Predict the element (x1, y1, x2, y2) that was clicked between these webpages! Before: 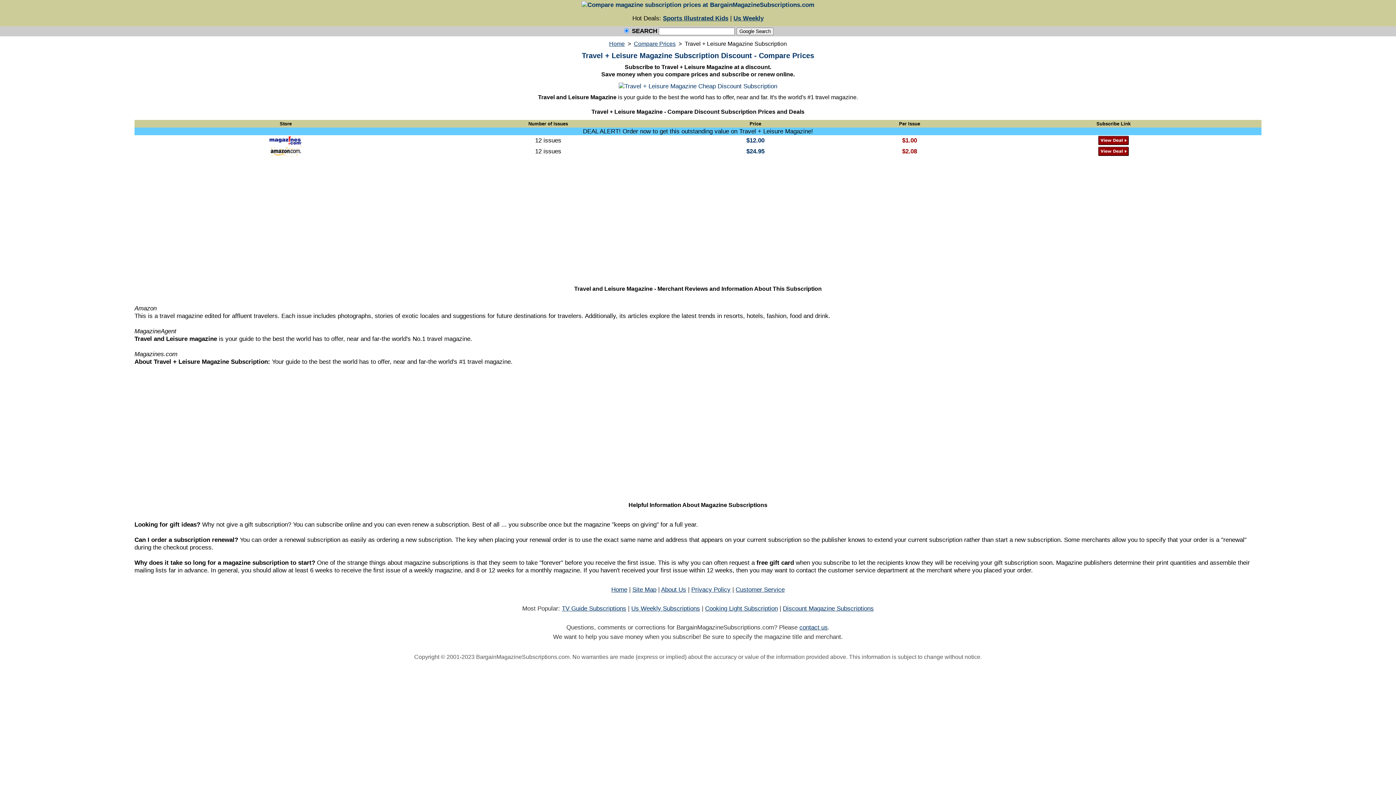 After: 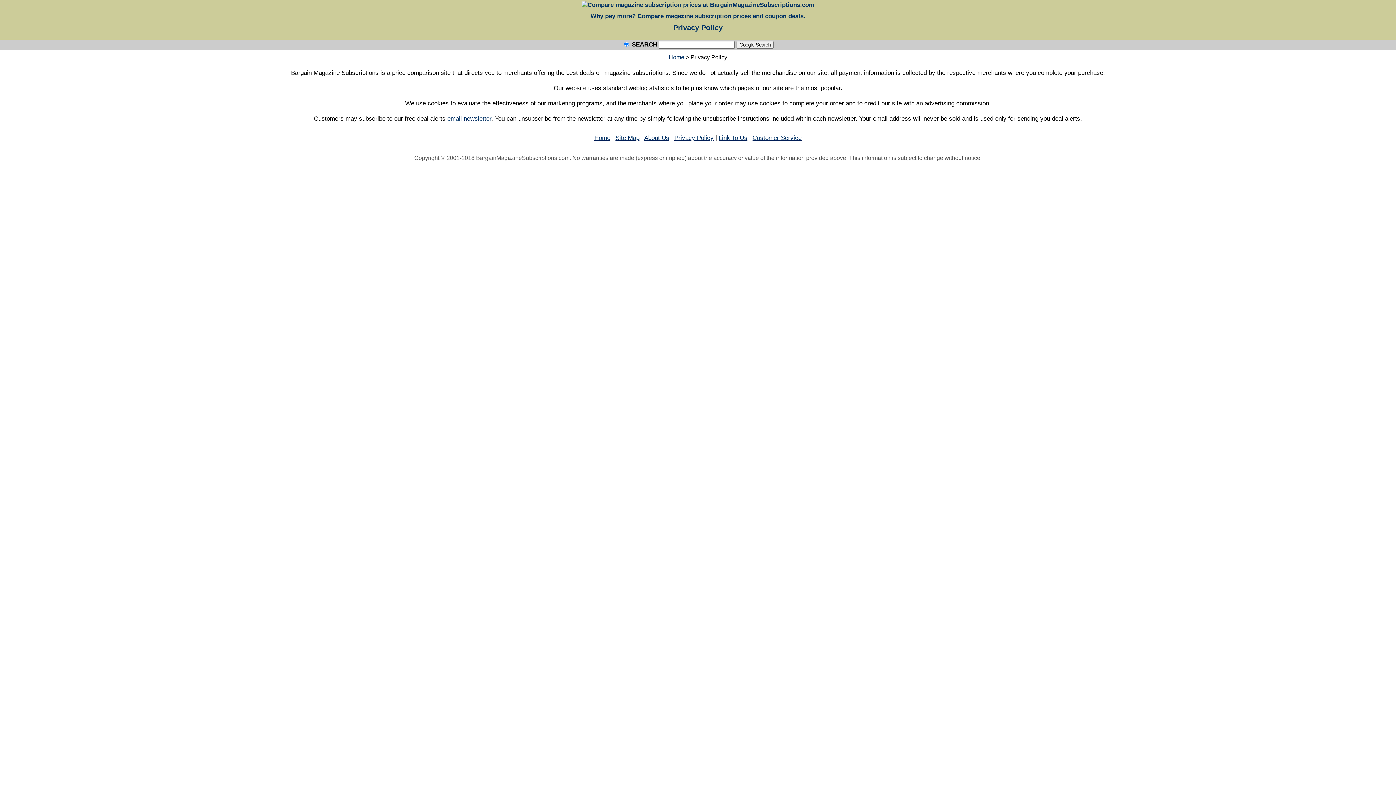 Action: label: Privacy Policy bbox: (691, 586, 730, 593)